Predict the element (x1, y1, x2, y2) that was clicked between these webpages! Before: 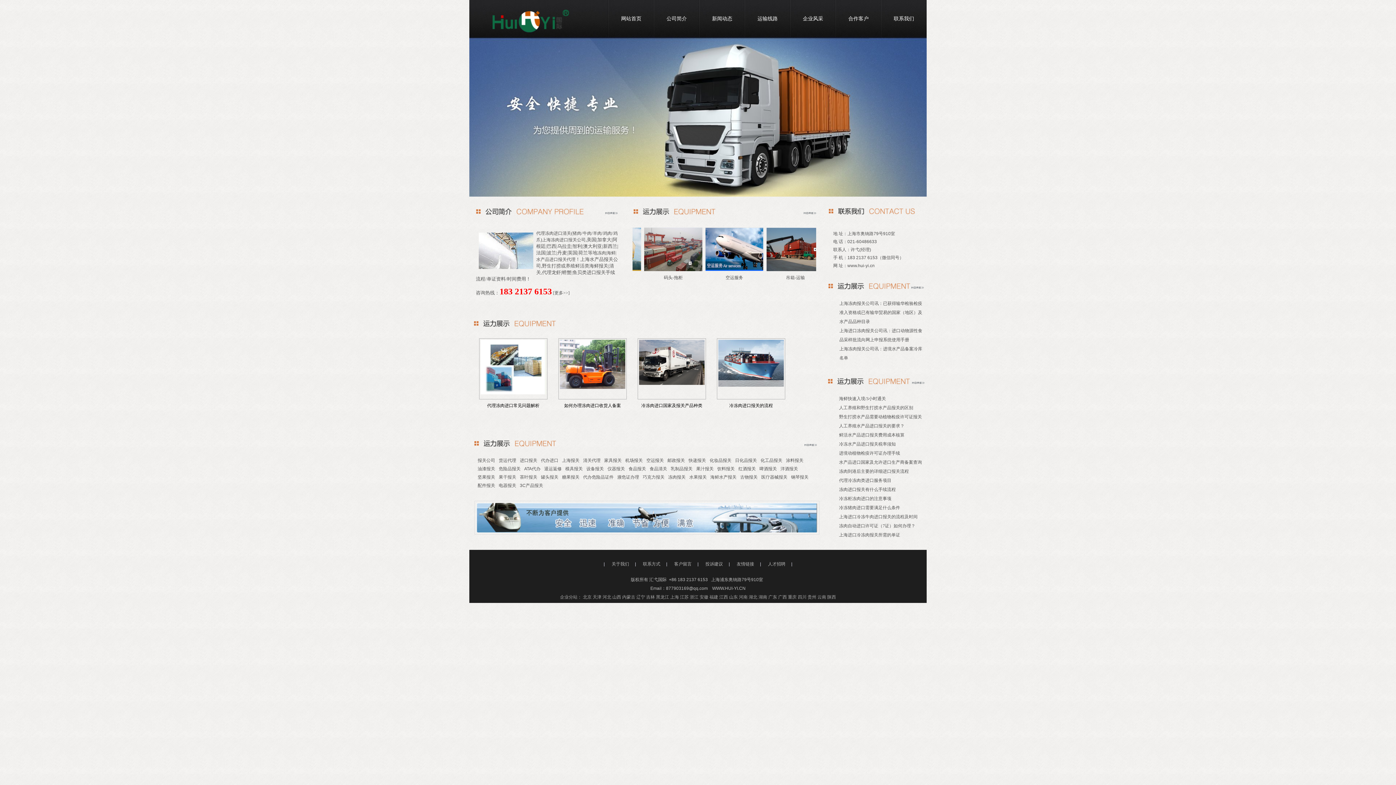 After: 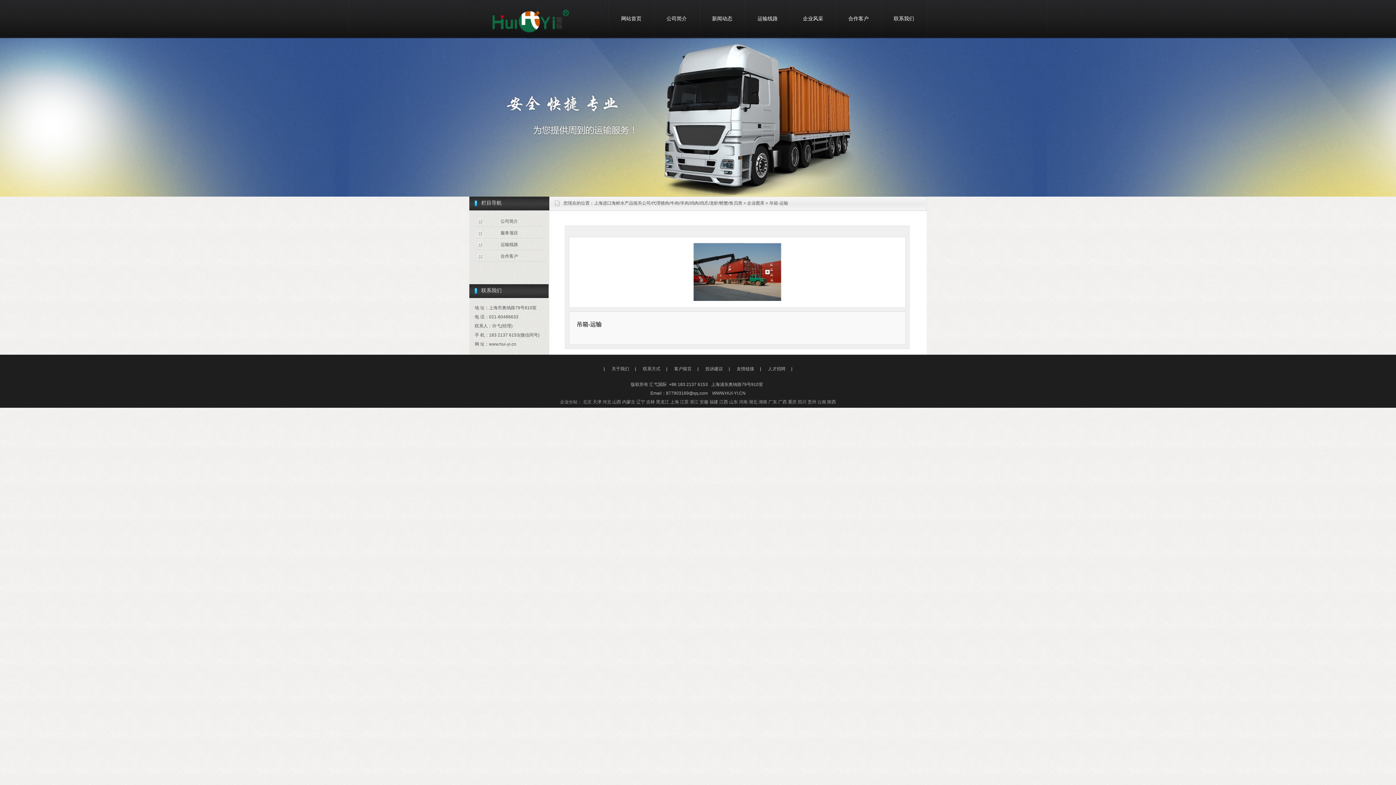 Action: bbox: (776, 275, 794, 280) label: 吊箱-运输